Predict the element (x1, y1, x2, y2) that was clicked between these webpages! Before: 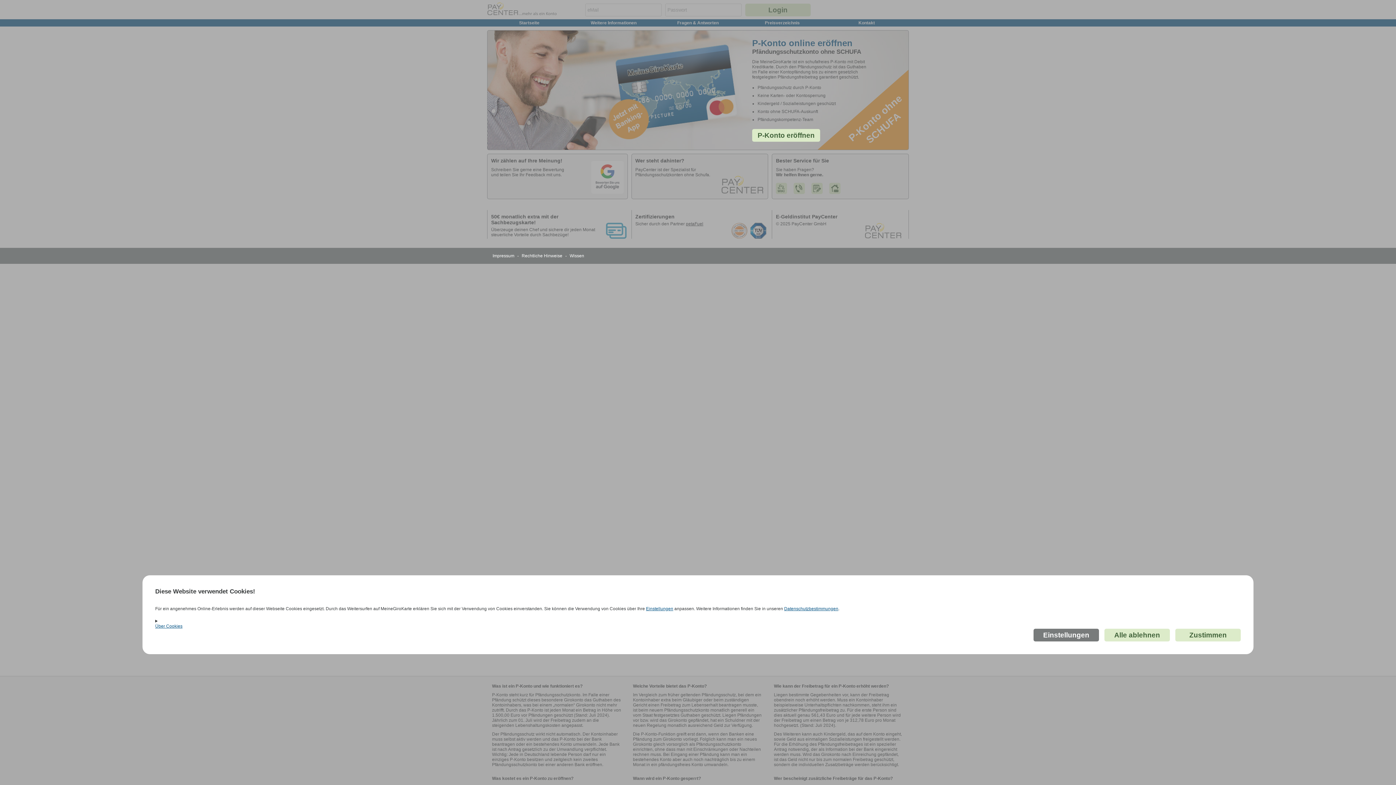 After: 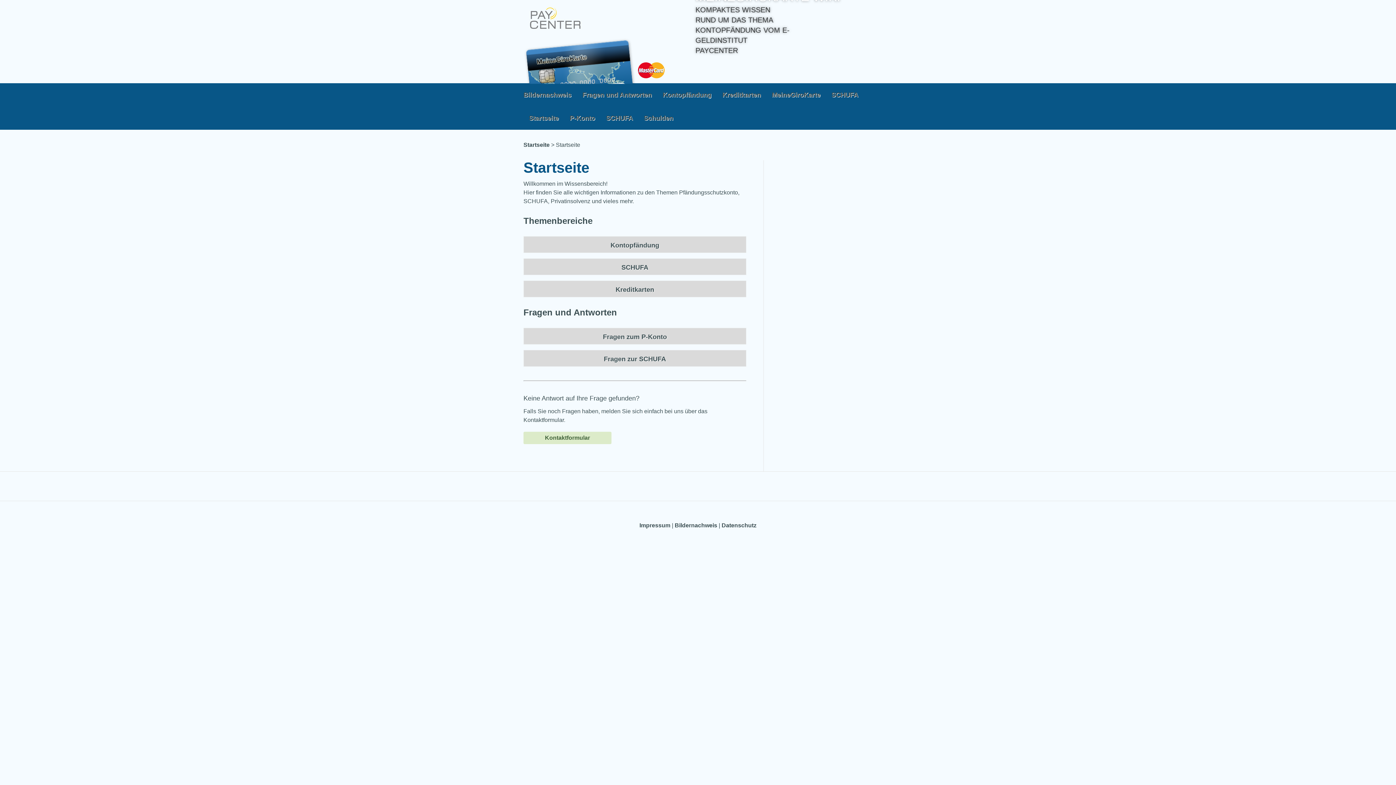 Action: label: Wissen bbox: (569, 253, 584, 258)